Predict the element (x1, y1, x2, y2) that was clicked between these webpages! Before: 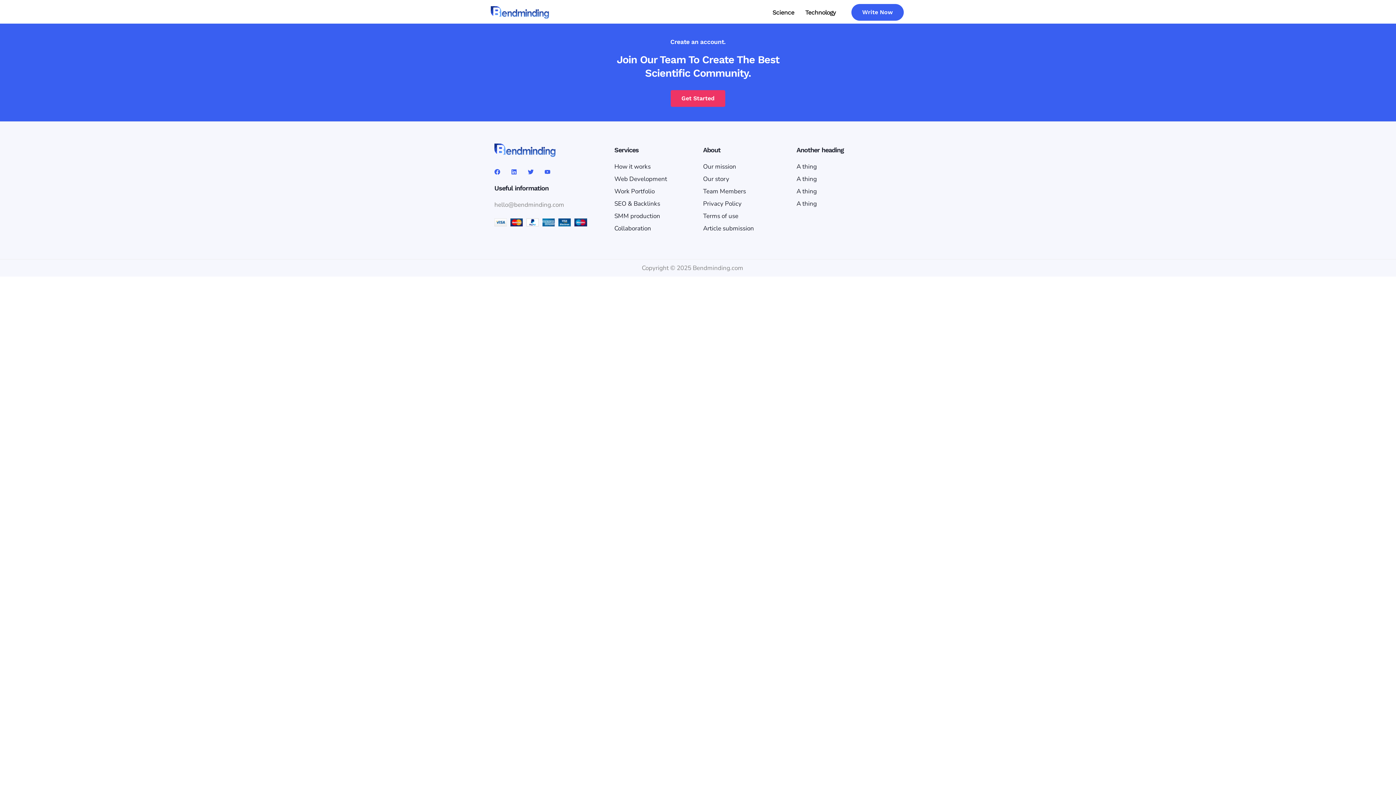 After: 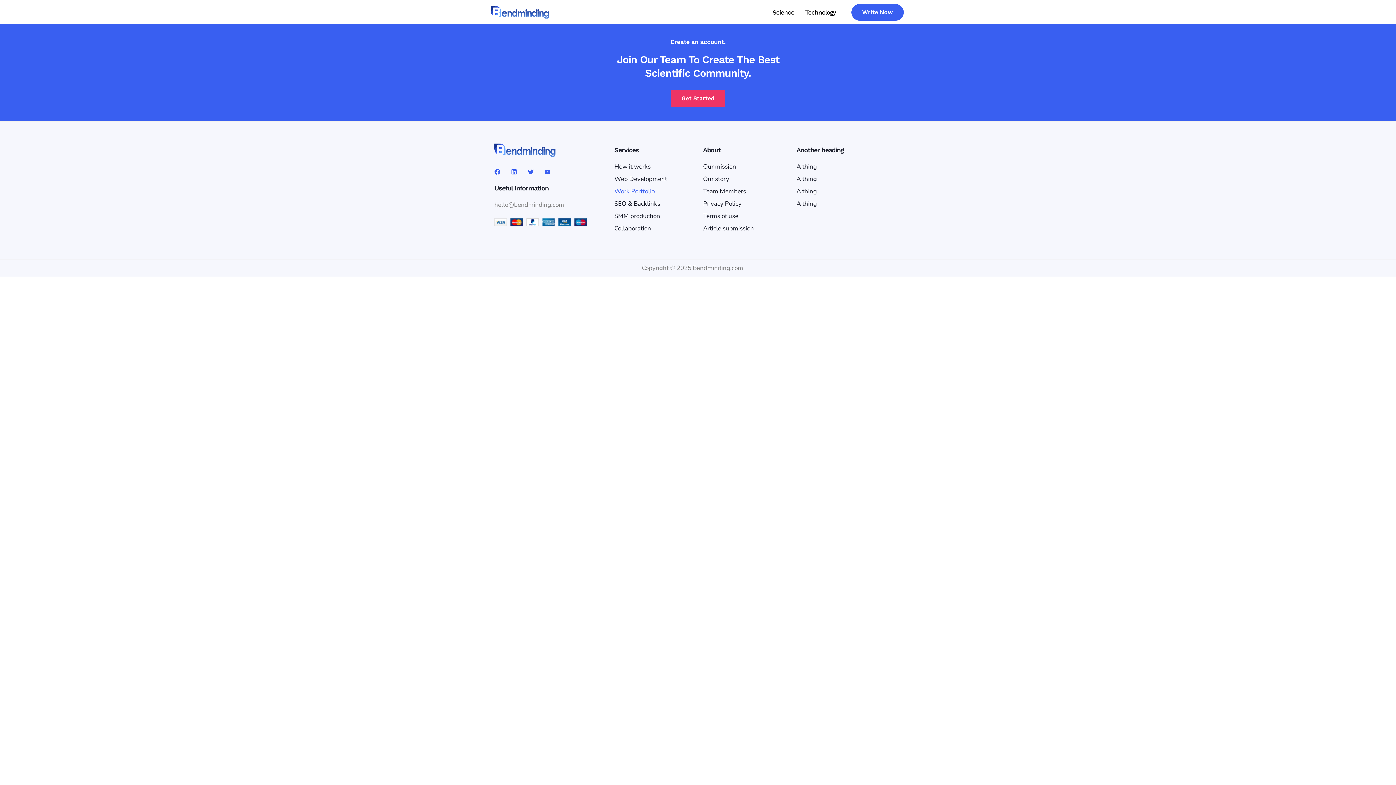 Action: bbox: (614, 186, 695, 196) label: Work Portfolio